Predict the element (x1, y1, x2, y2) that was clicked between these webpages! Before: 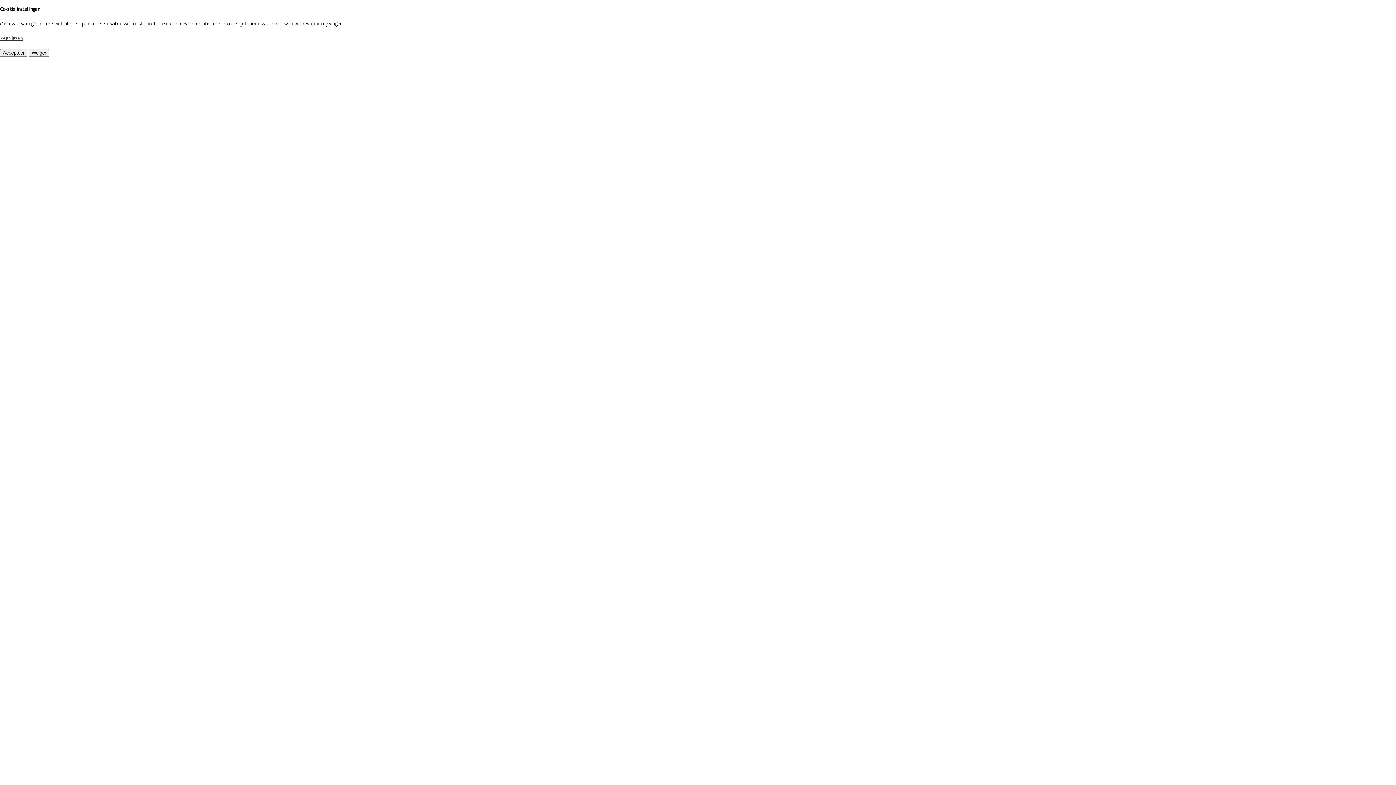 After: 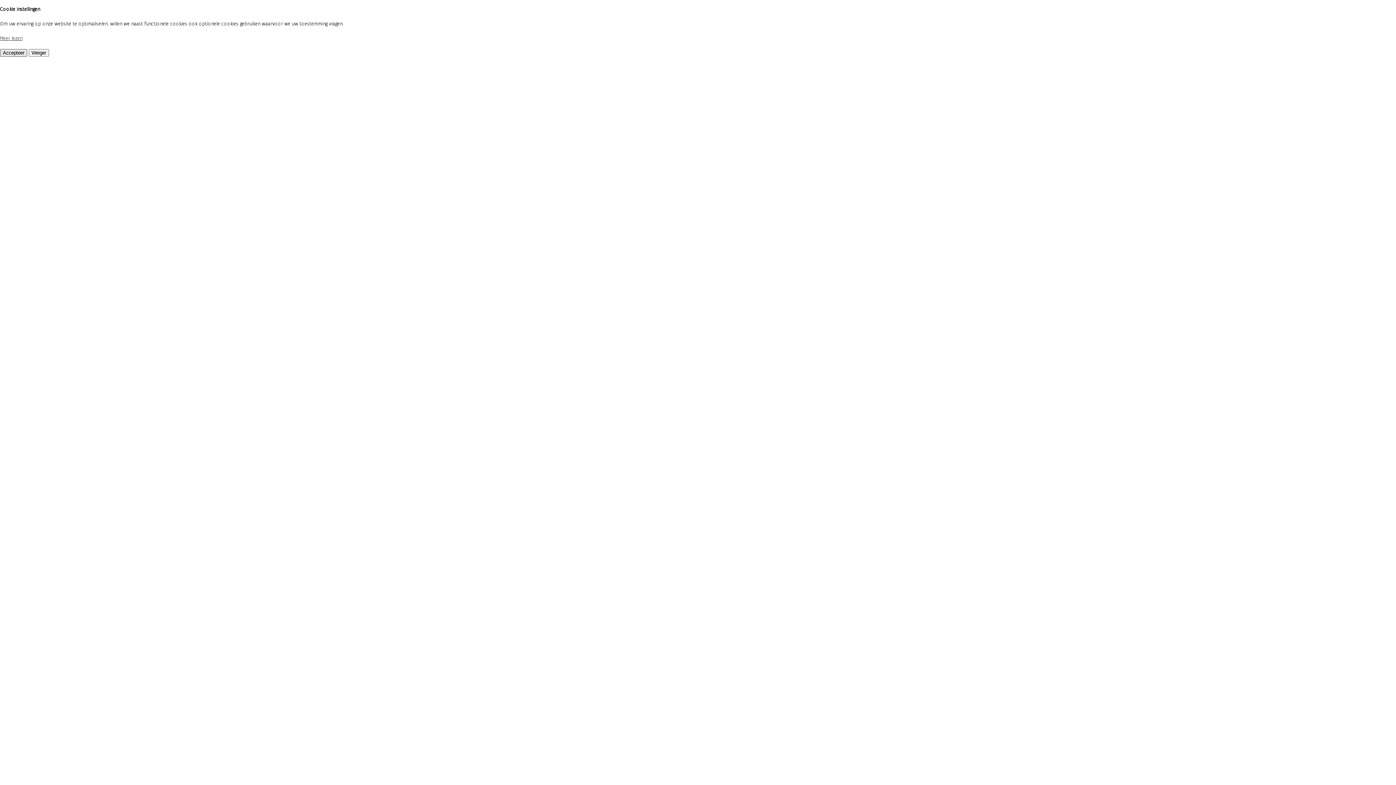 Action: bbox: (0, 49, 27, 56) label: Accepteer